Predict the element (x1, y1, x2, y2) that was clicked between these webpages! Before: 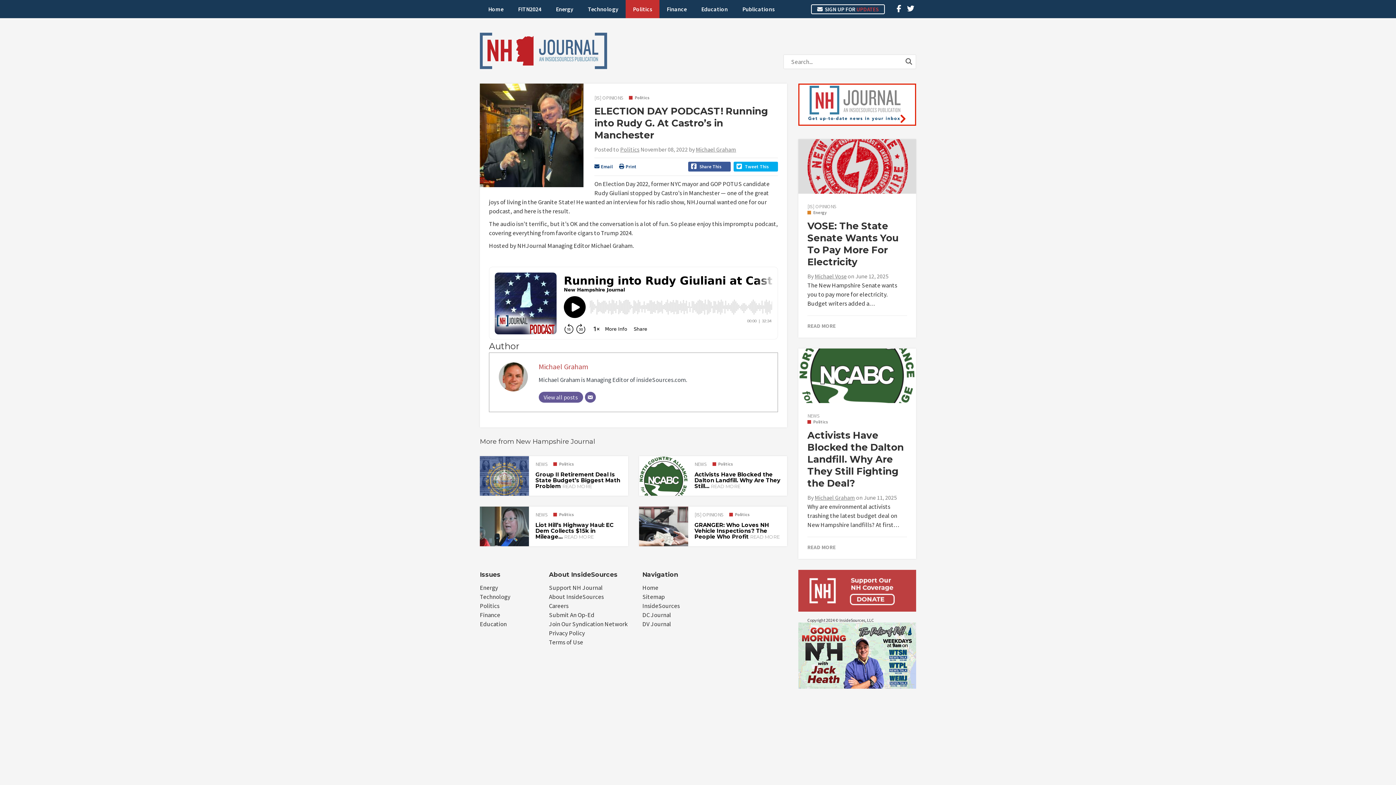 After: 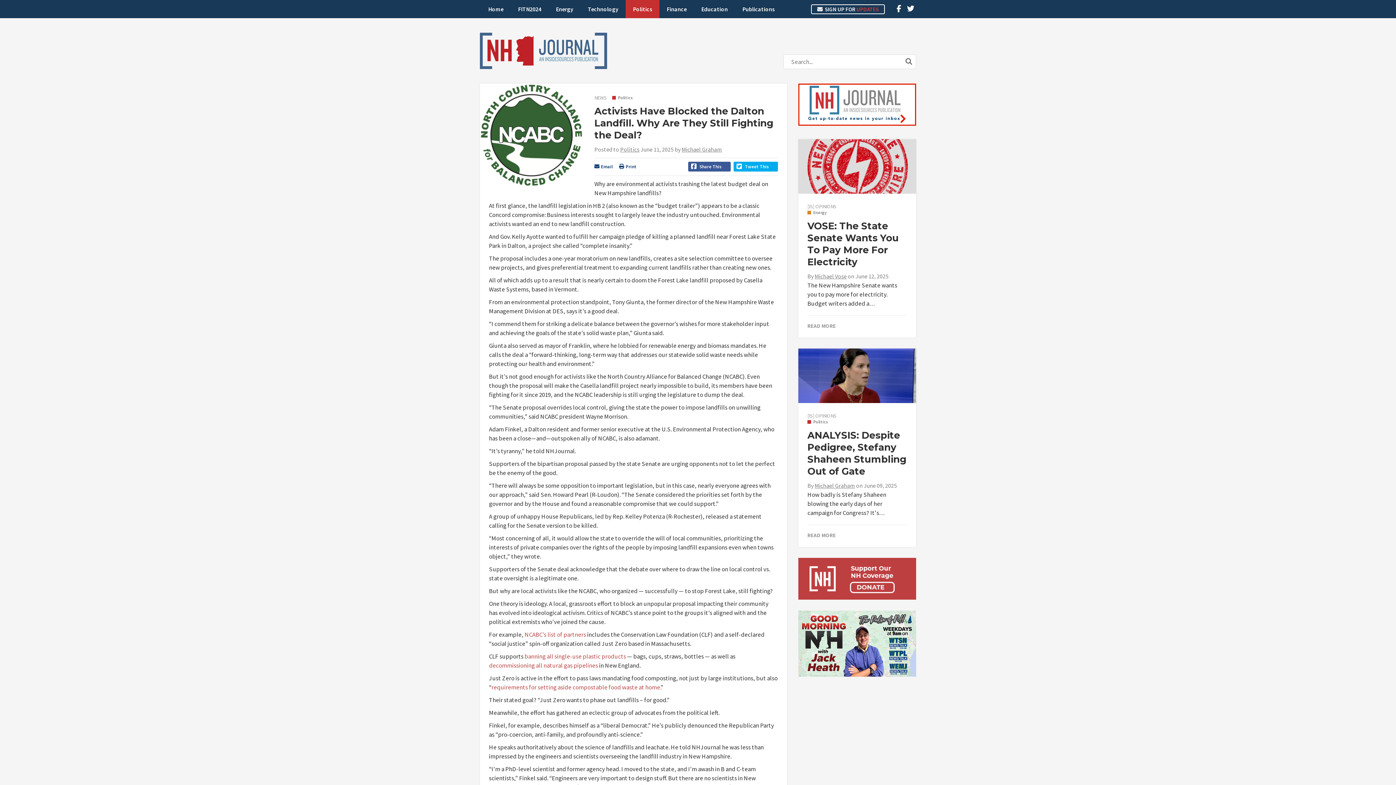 Action: bbox: (694, 471, 780, 489) label: Activists Have Blocked the Dalton Landfill. Why Are They Still… READ MORE